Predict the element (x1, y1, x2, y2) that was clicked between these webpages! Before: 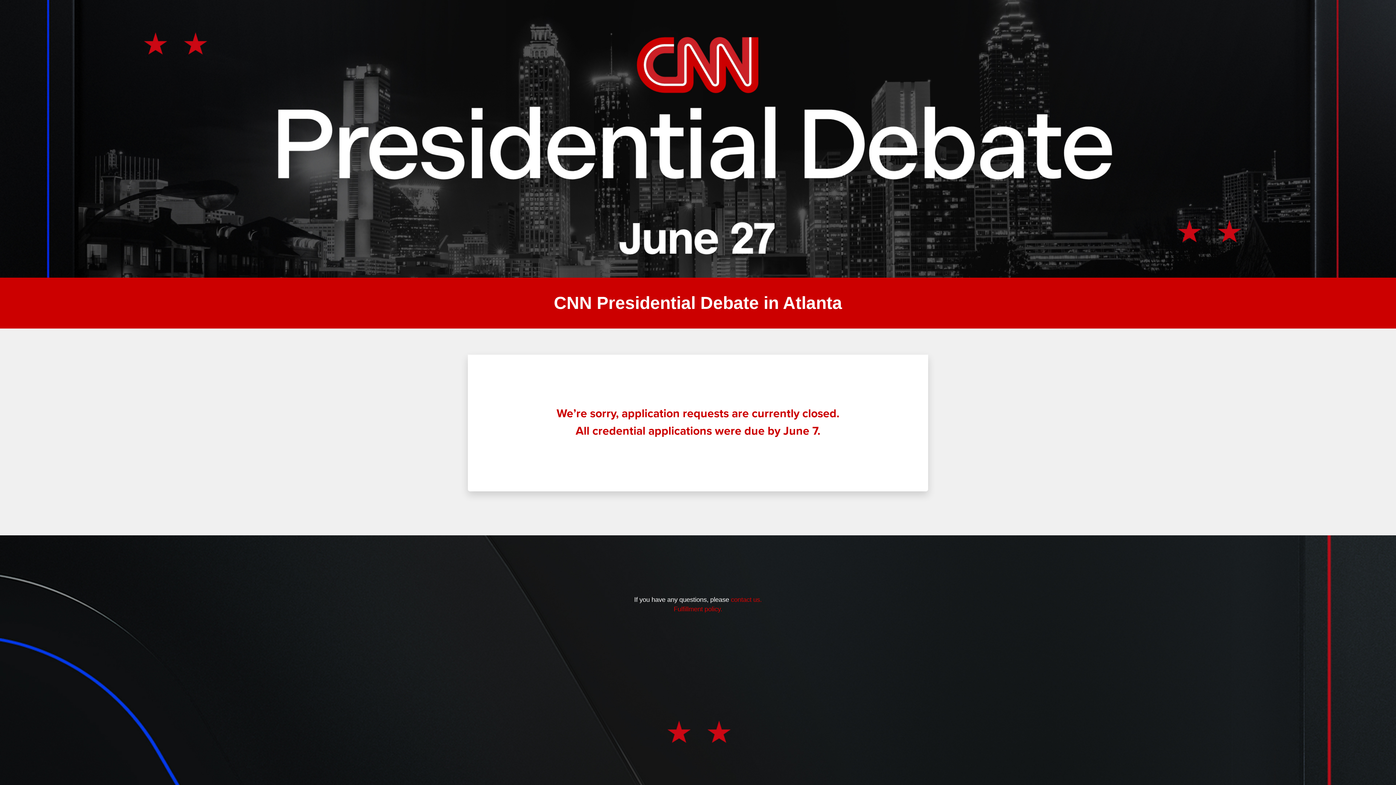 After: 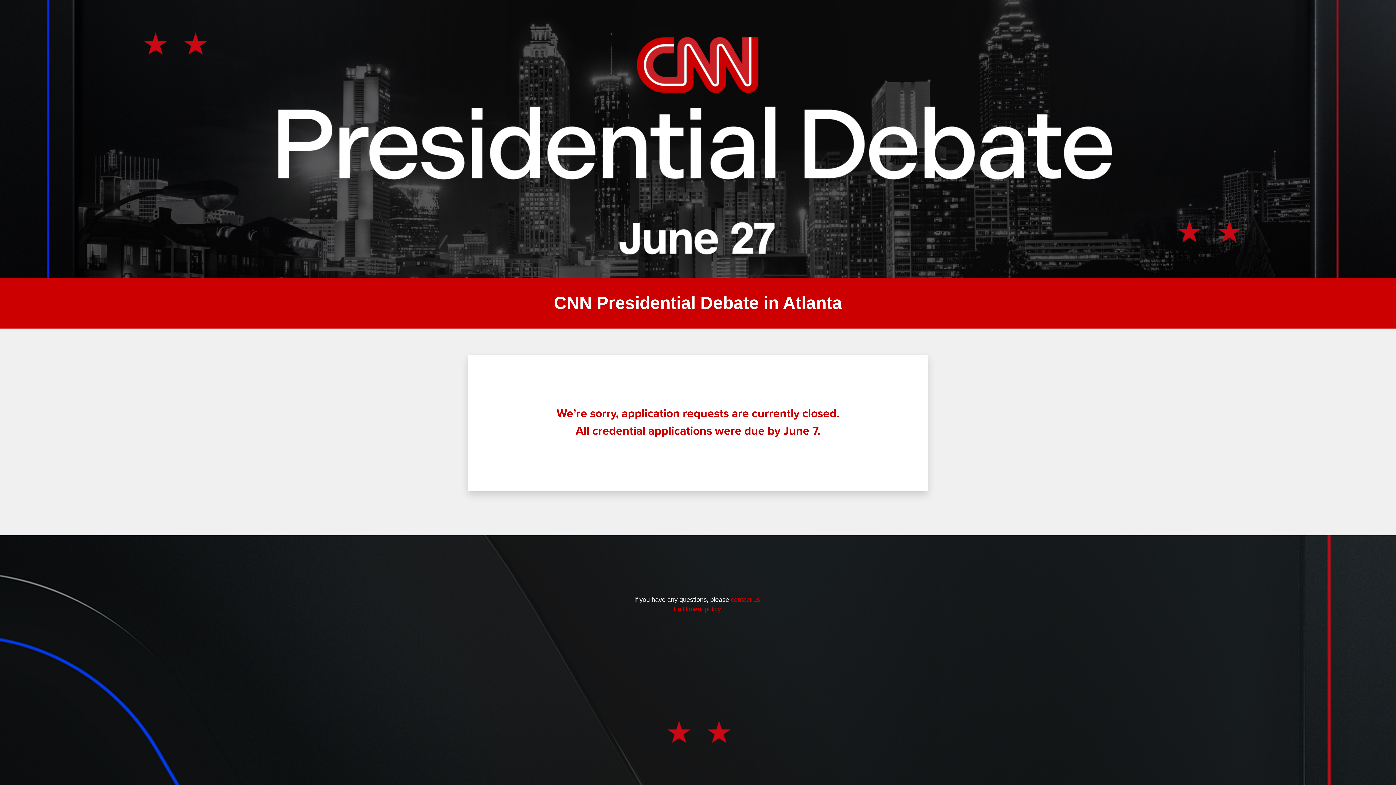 Action: label: Fulfillment policy. bbox: (673, 605, 722, 613)